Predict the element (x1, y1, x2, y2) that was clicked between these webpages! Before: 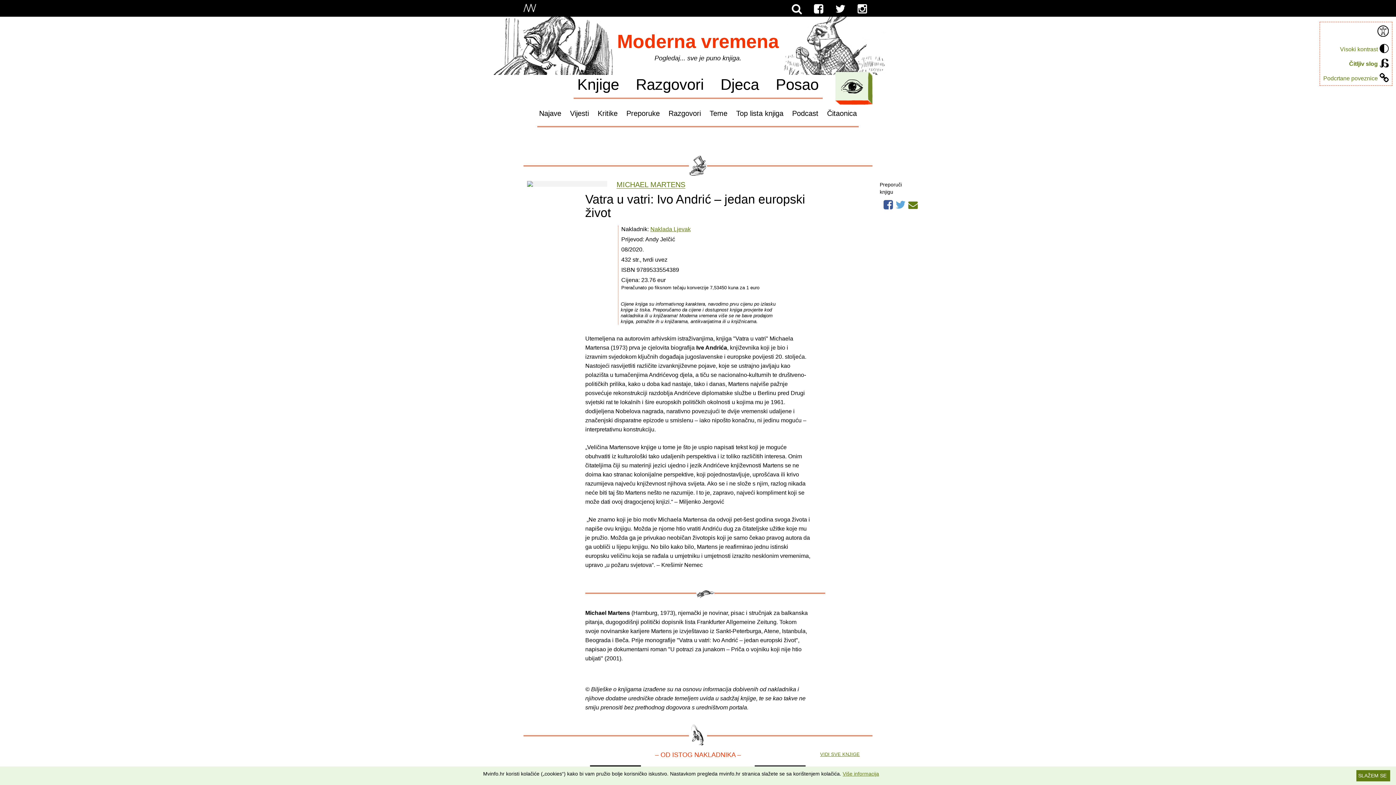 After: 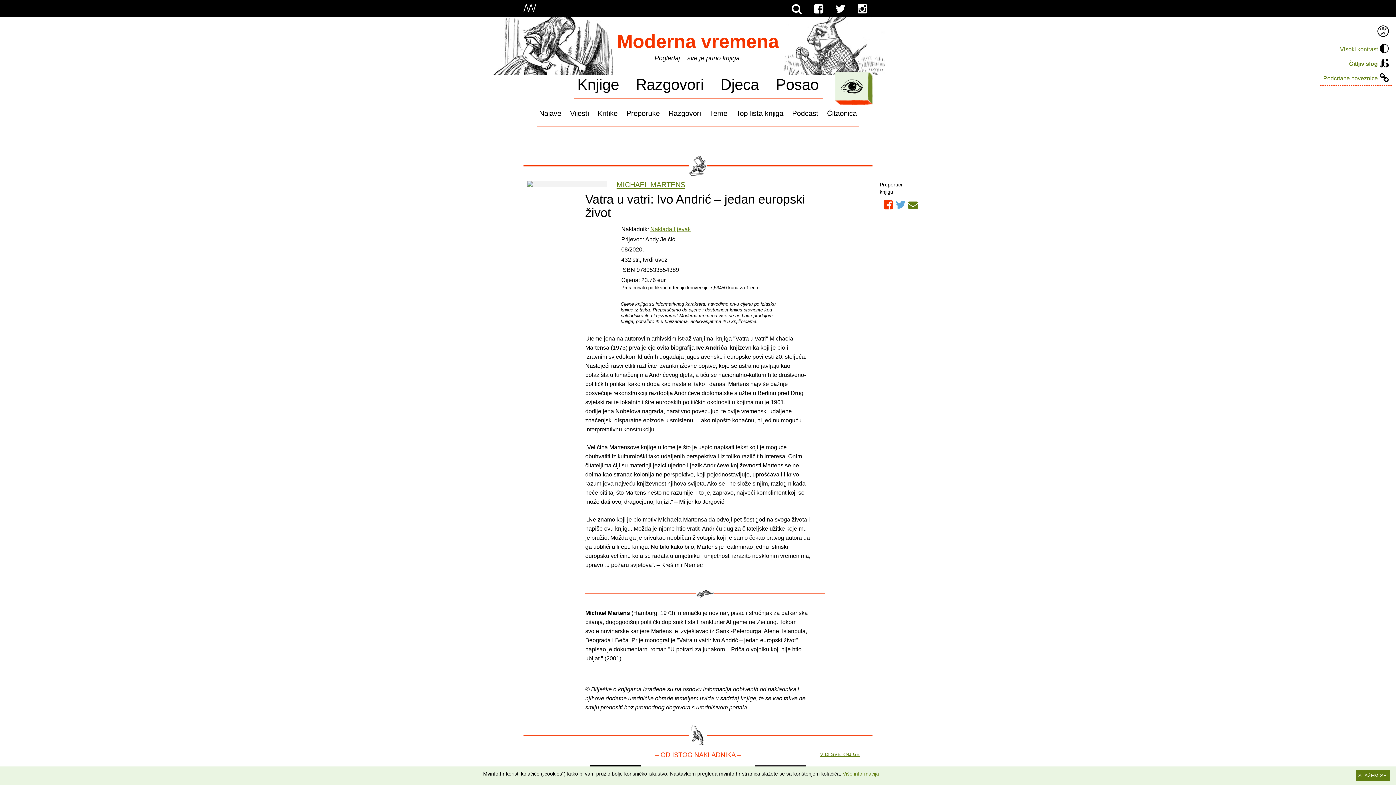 Action: bbox: (883, 196, 893, 208)